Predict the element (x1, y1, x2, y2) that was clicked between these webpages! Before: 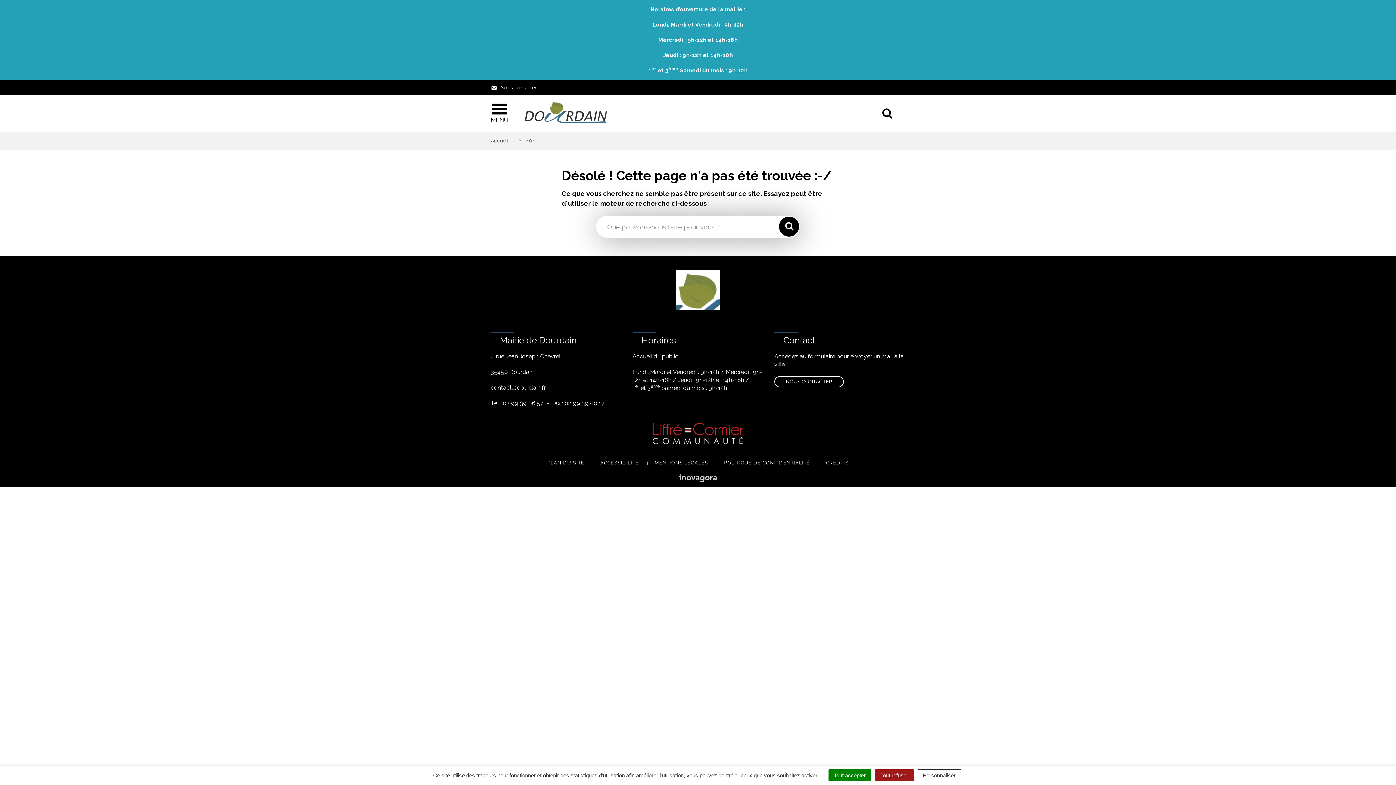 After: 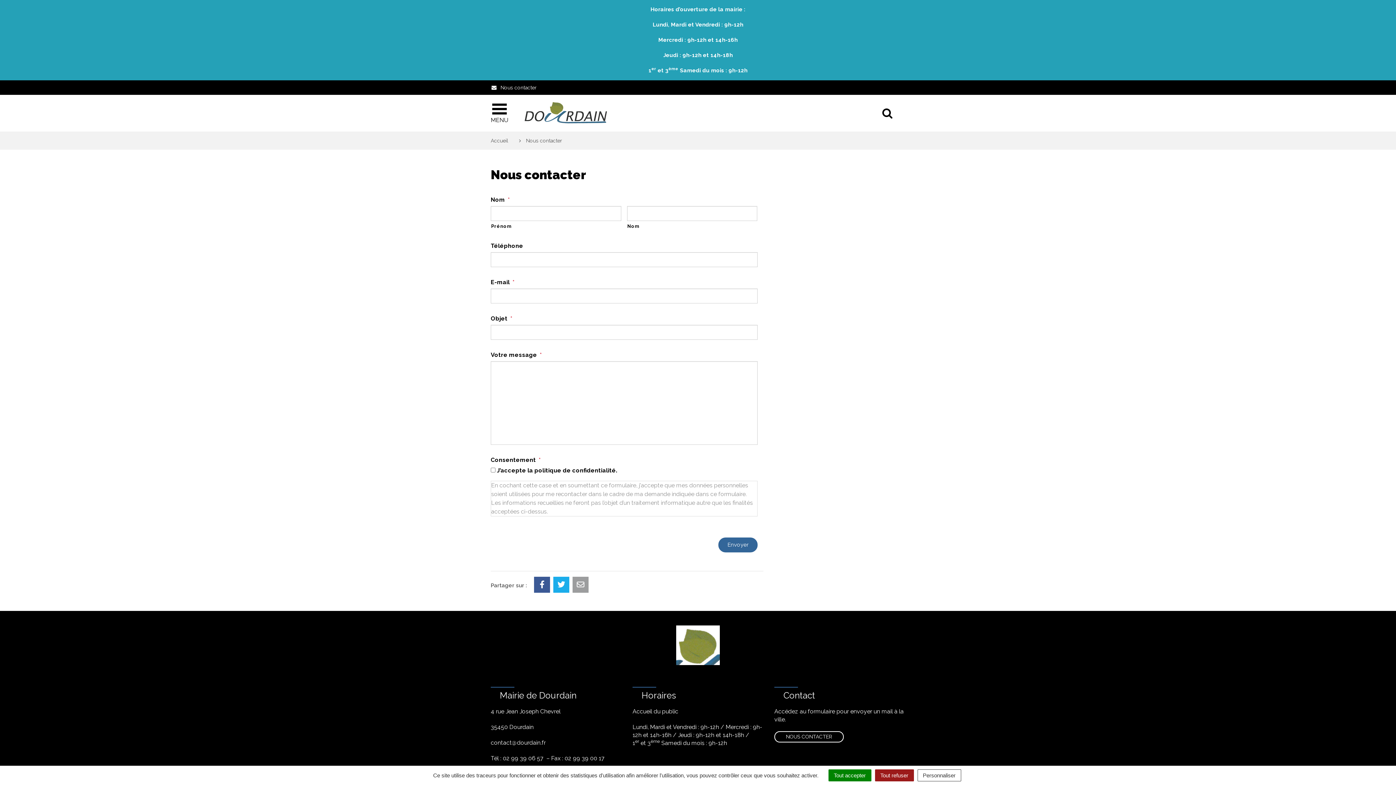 Action: bbox: (774, 376, 844, 387) label: NOUS CONTACTER